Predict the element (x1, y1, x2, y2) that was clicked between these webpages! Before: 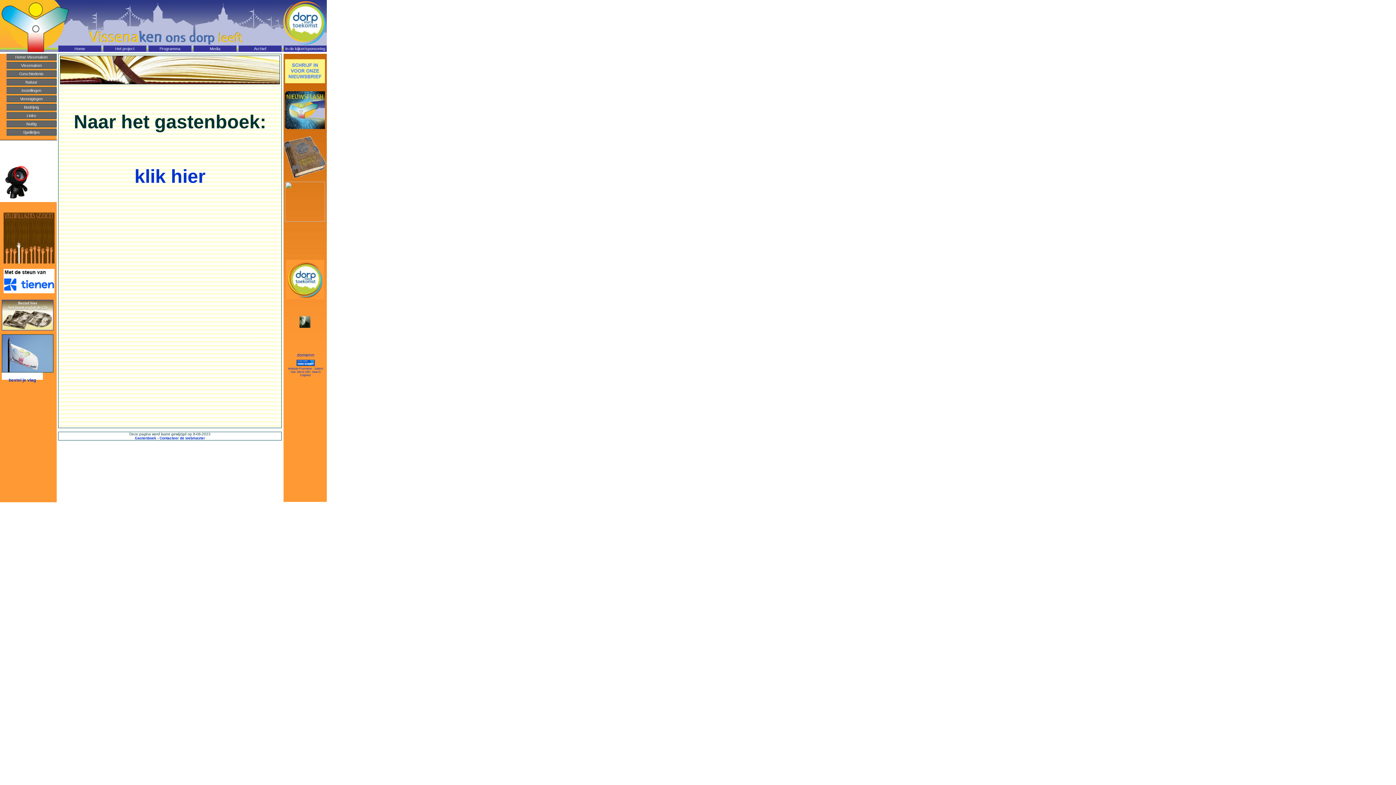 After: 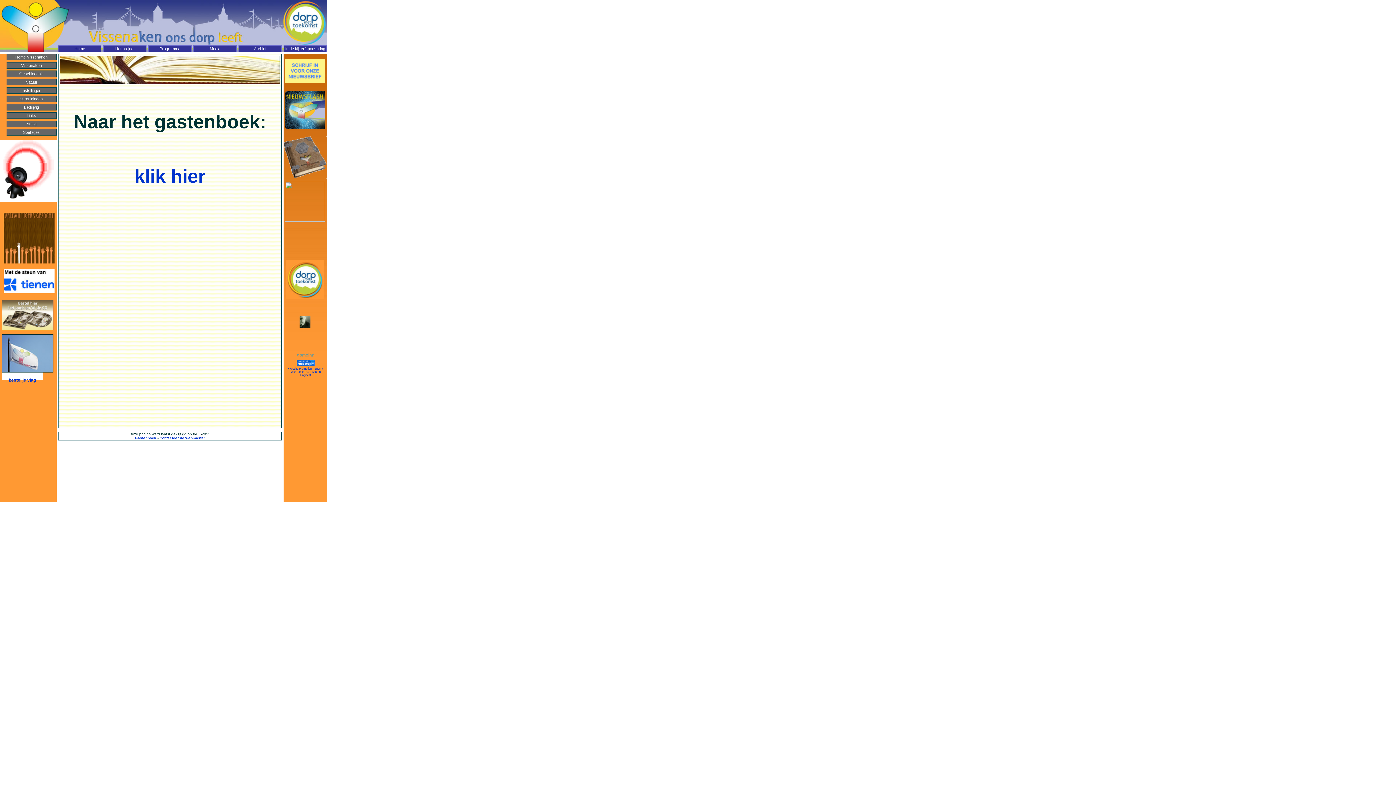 Action: bbox: (297, 354, 314, 360)